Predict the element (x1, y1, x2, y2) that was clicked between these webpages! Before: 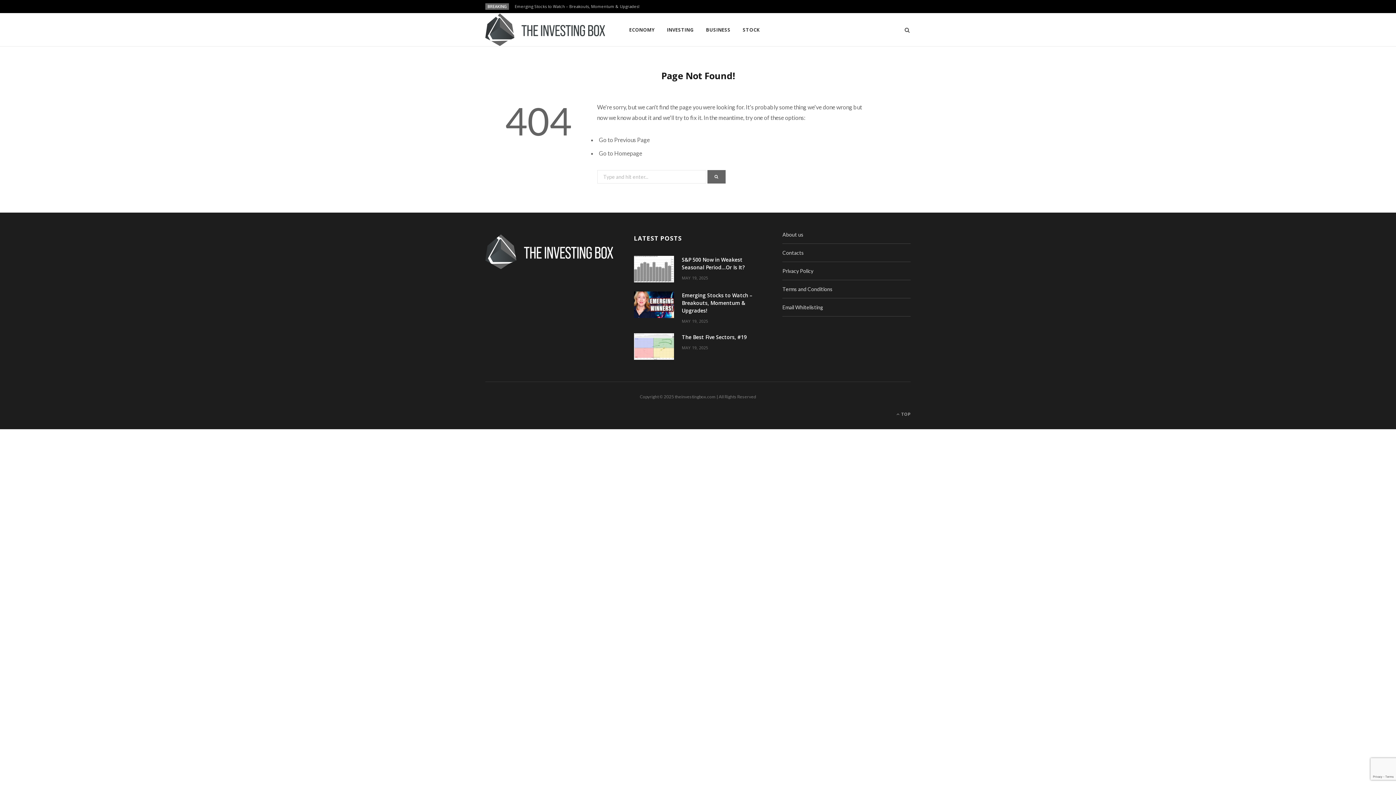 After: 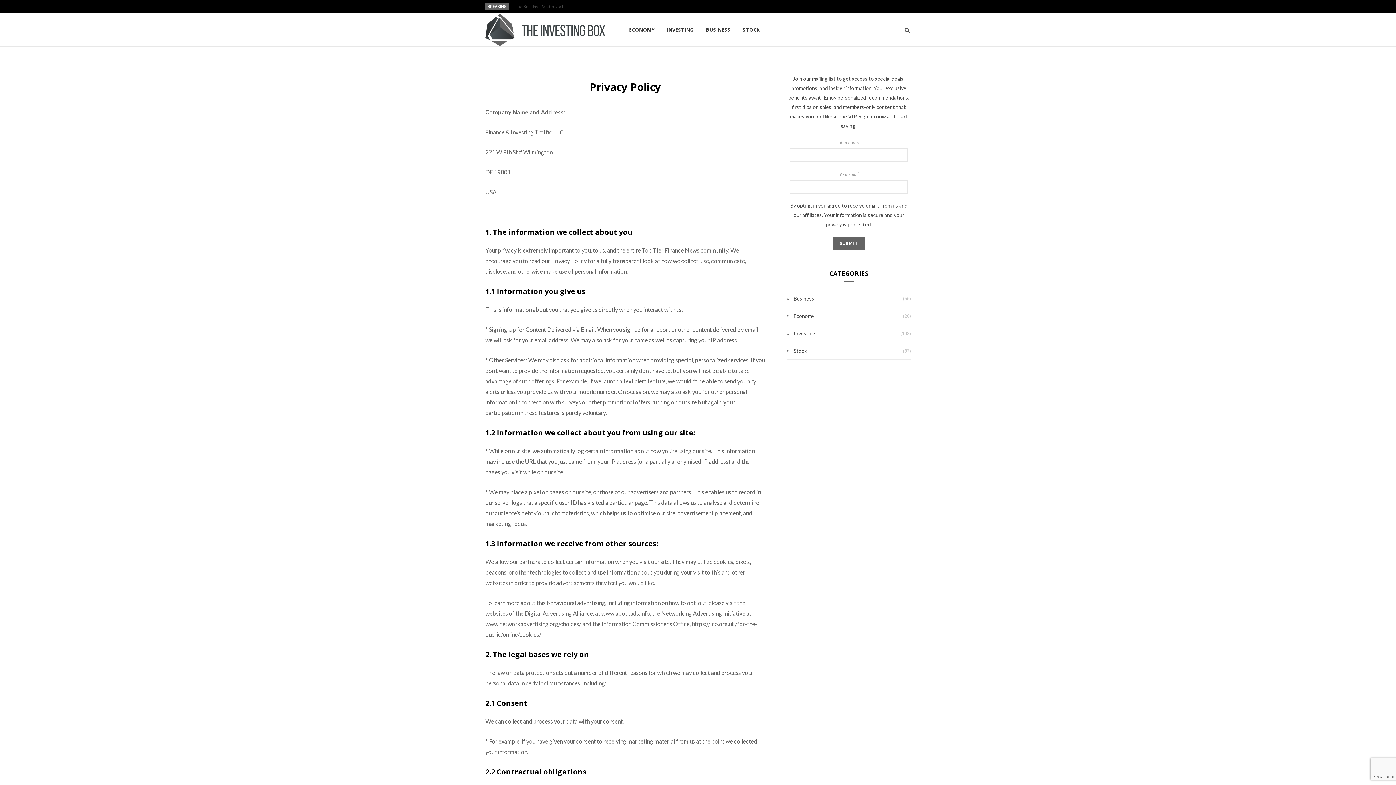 Action: bbox: (782, 268, 813, 274) label: Privacy Policy